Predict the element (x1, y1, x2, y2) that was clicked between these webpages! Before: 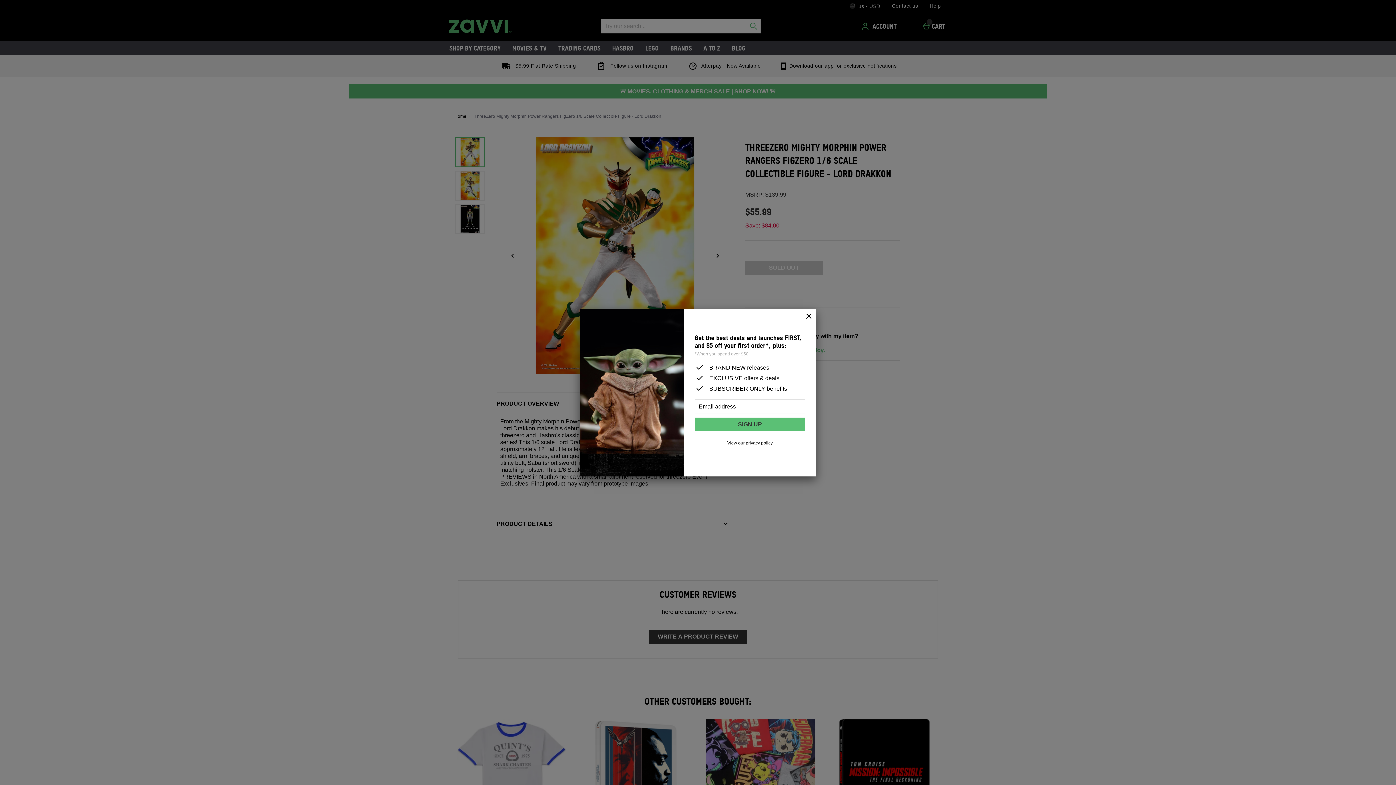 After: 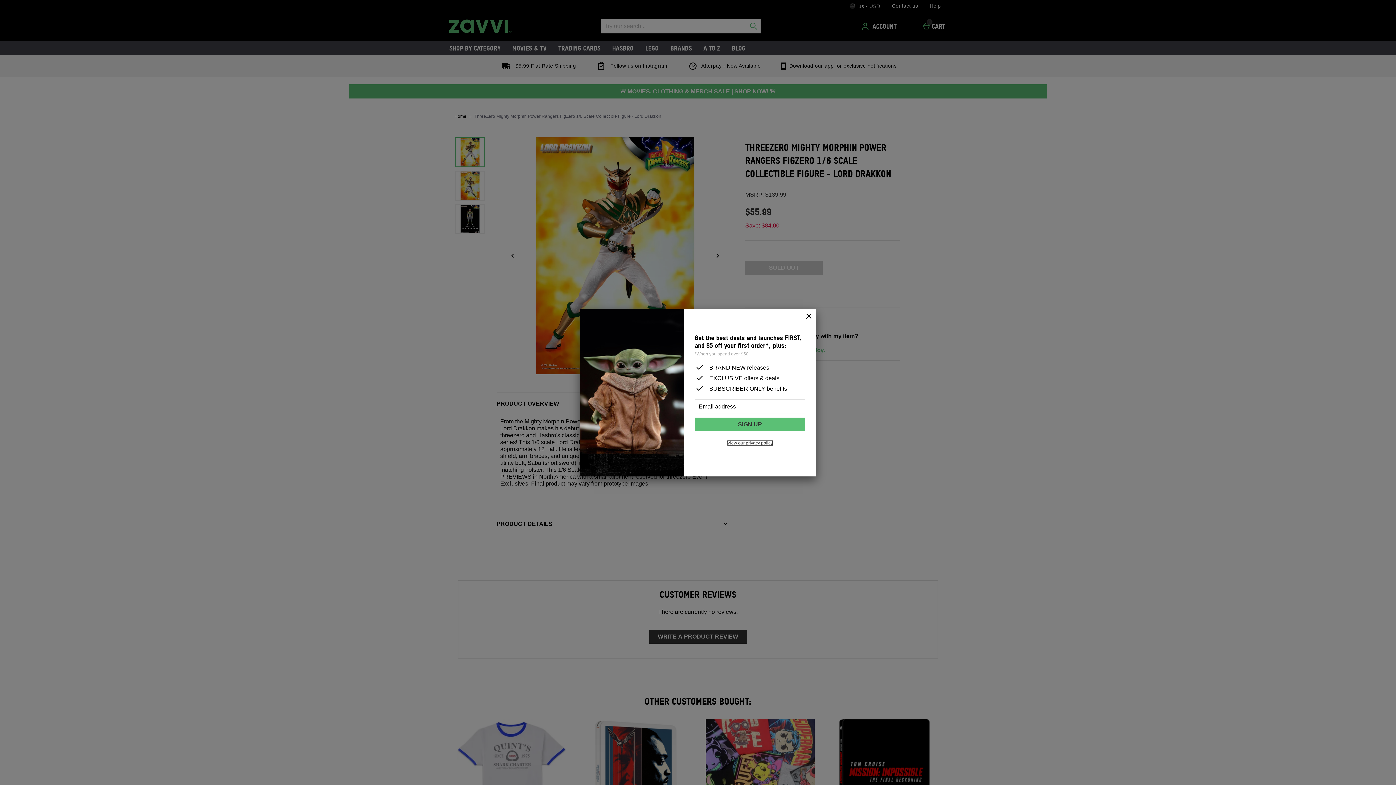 Action: bbox: (727, 440, 772, 445) label: View our privacy policy